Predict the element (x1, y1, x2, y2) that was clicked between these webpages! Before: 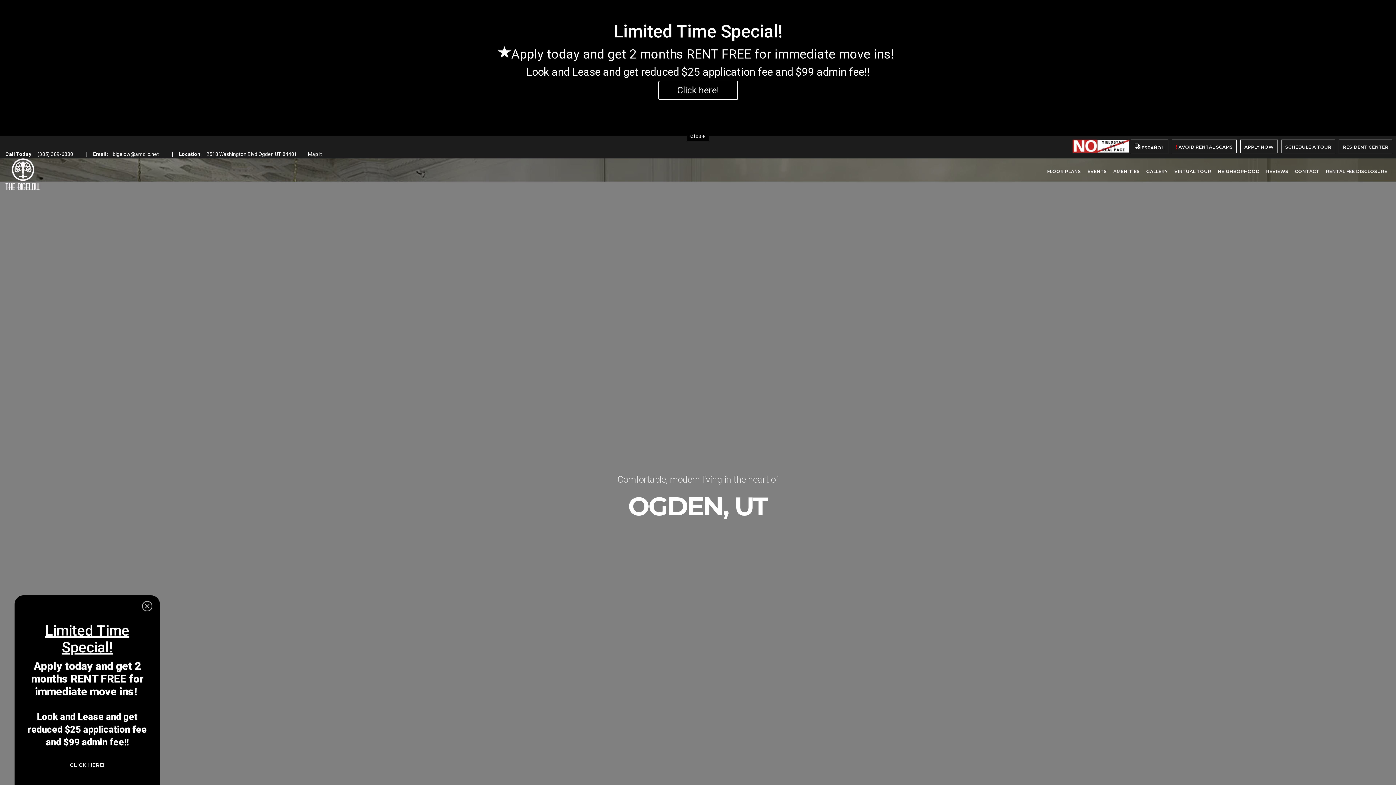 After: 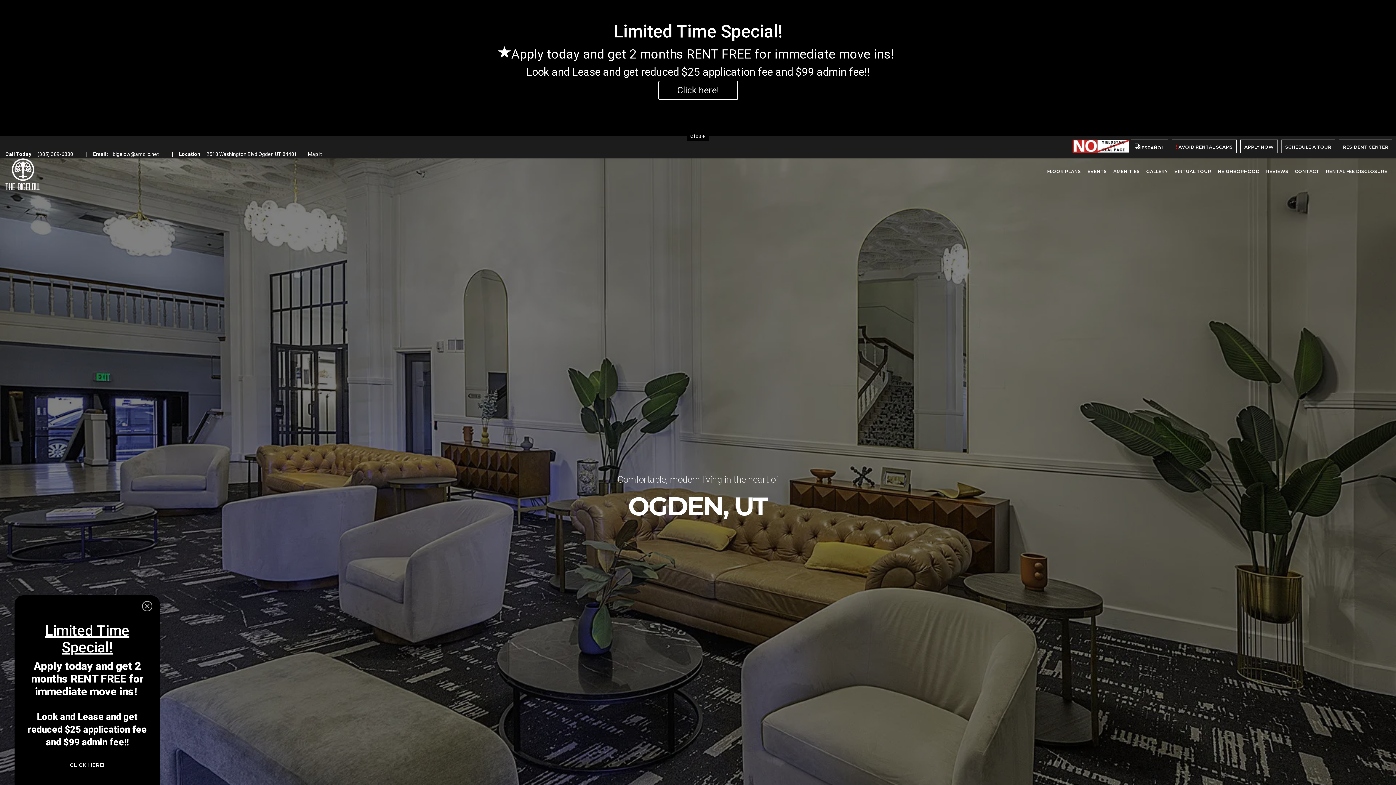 Action: label: bigelow@amcllc.net bbox: (109, 147, 162, 157)